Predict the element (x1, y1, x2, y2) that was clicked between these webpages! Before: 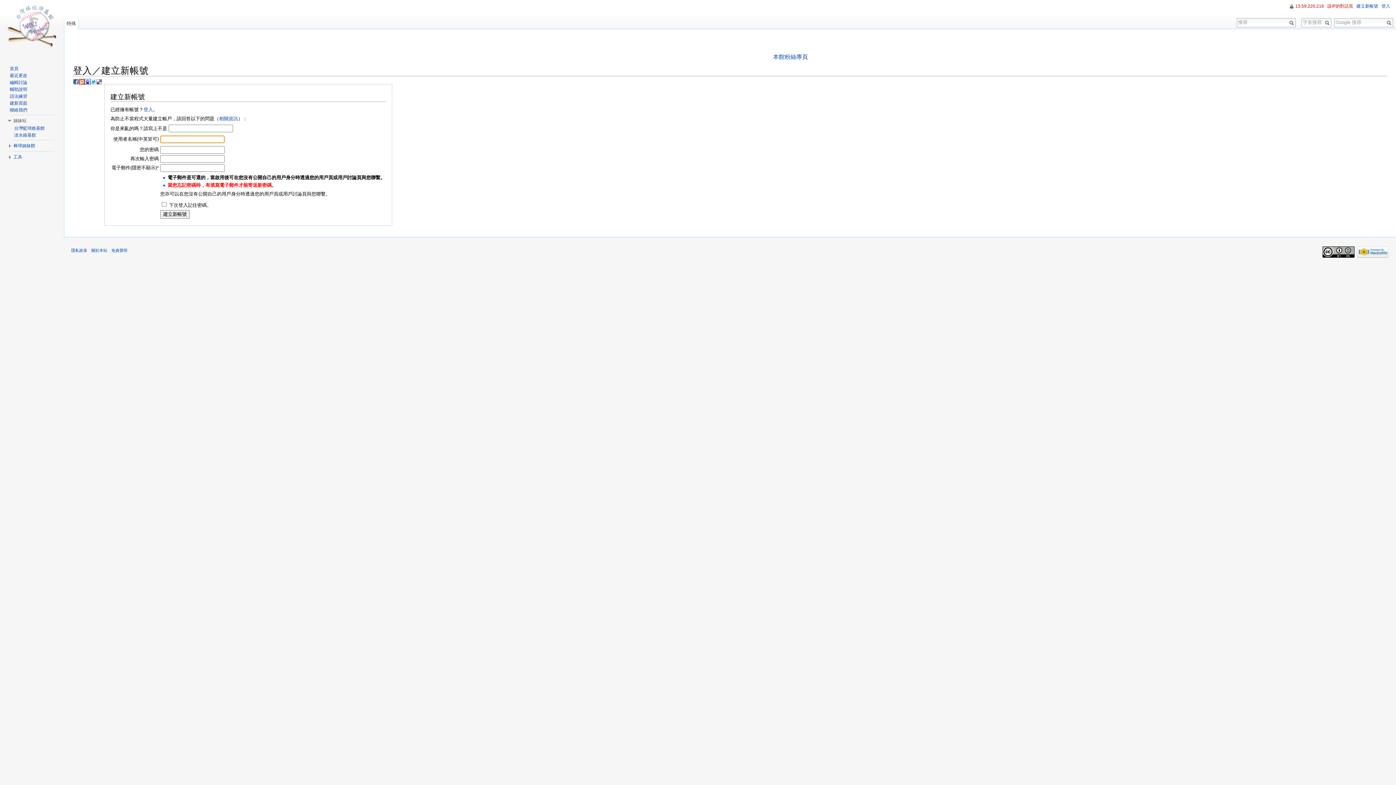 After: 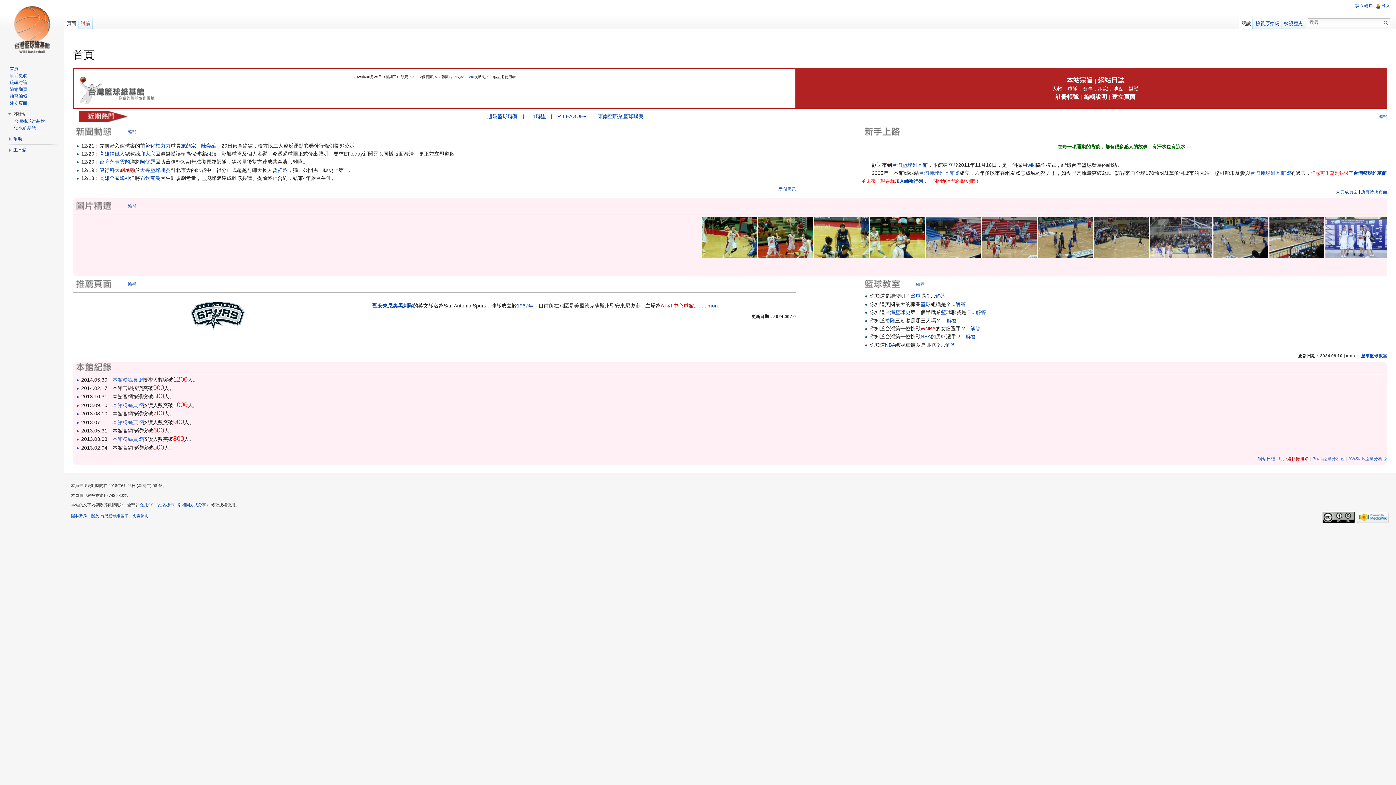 Action: label: 台灣籃球維基館 bbox: (14, 125, 44, 130)